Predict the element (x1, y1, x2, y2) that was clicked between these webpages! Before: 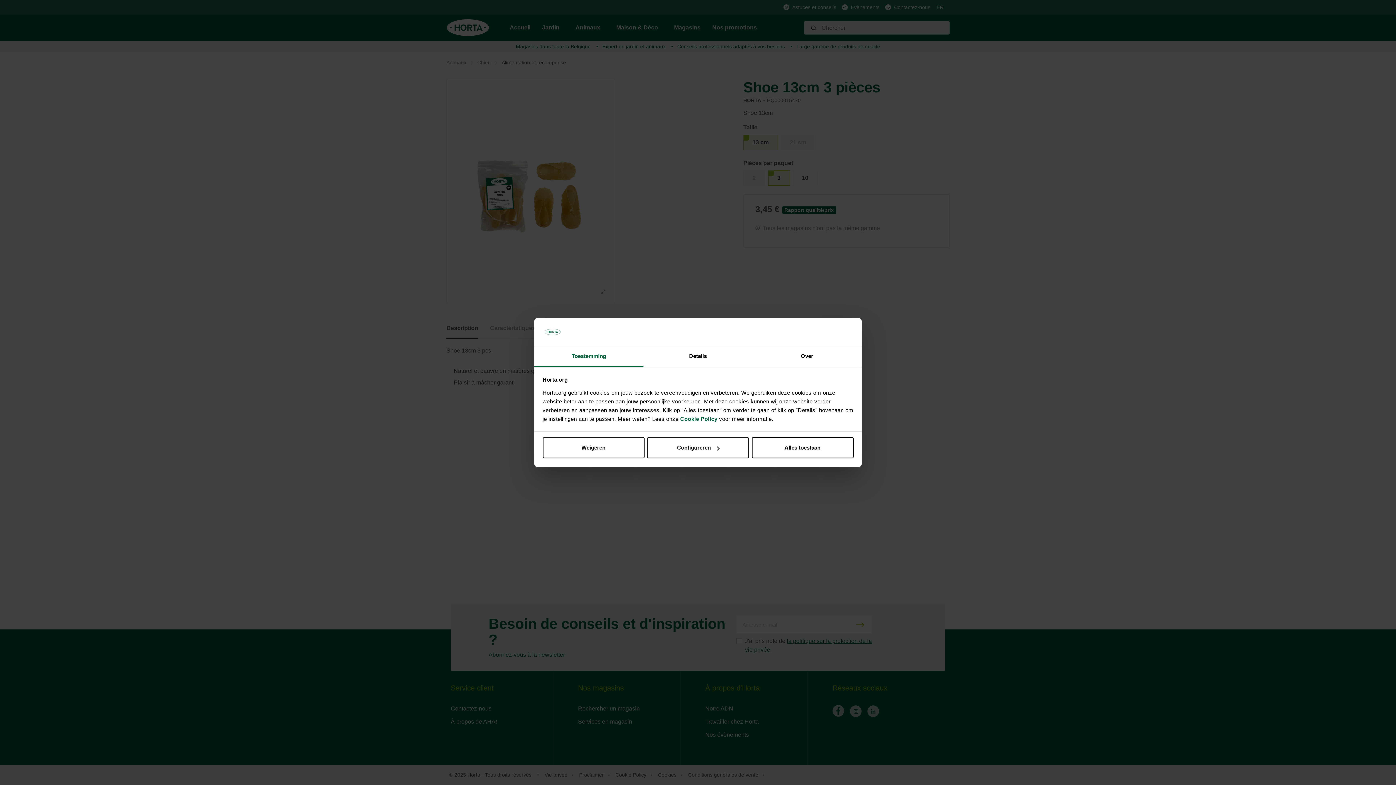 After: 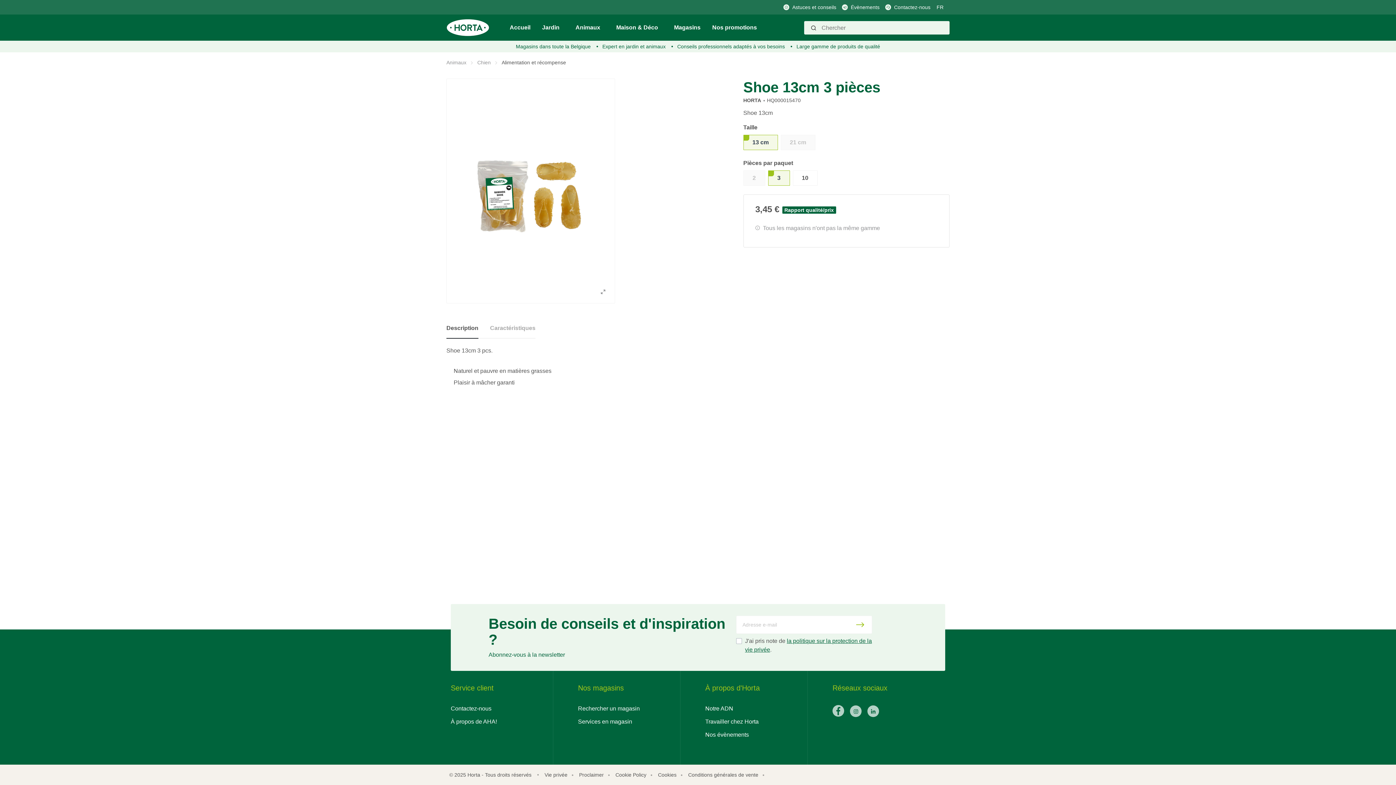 Action: label: Weigeren bbox: (542, 437, 644, 458)